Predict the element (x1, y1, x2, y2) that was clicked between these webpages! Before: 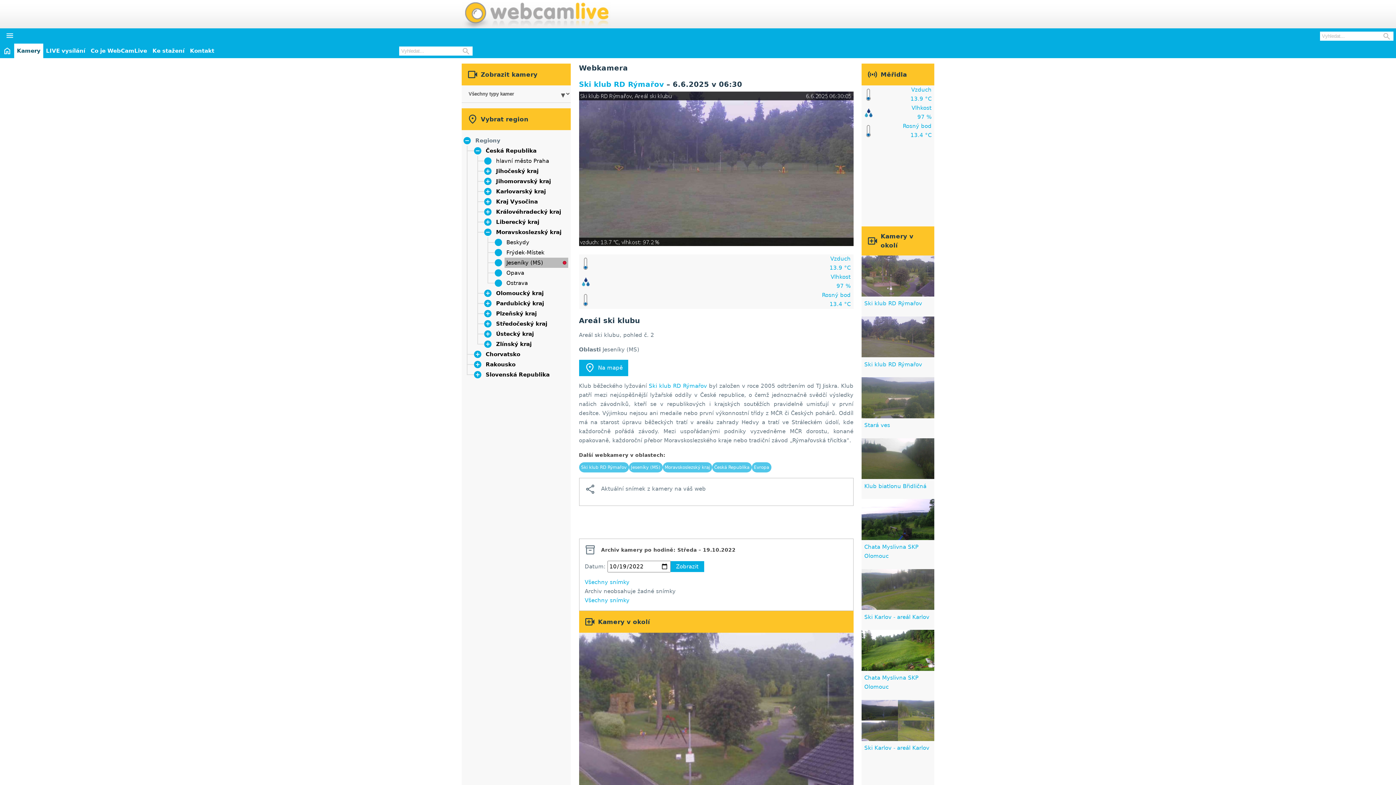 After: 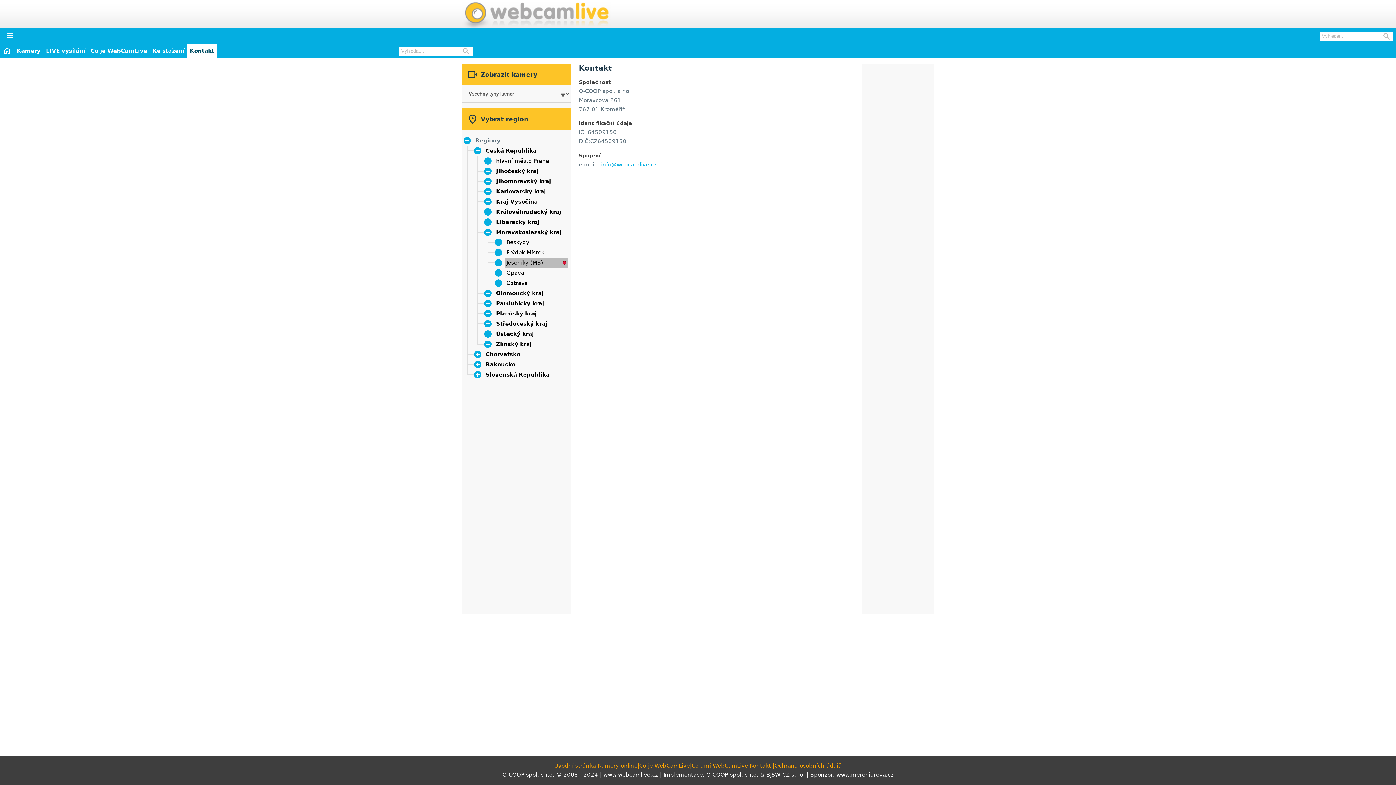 Action: bbox: (187, 43, 217, 58) label: Kontakt